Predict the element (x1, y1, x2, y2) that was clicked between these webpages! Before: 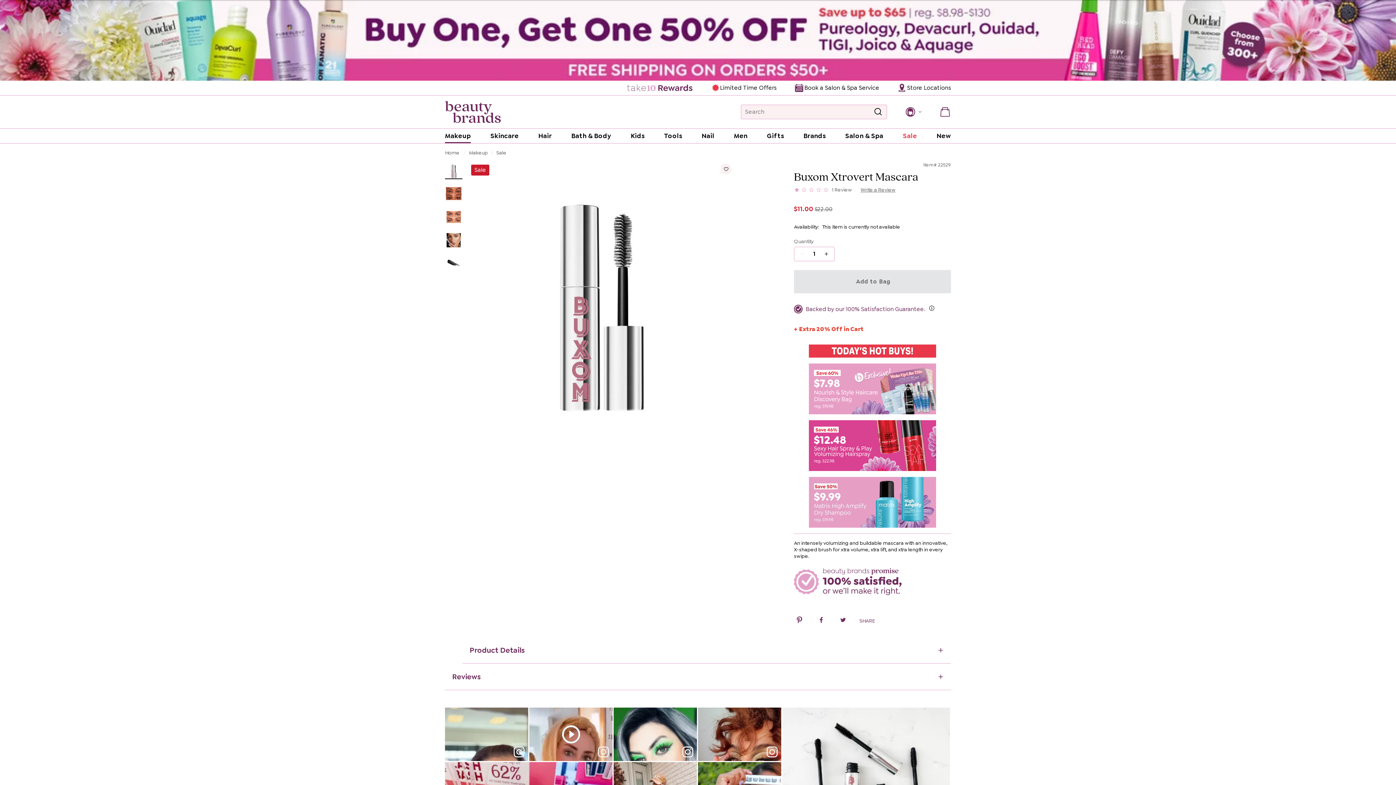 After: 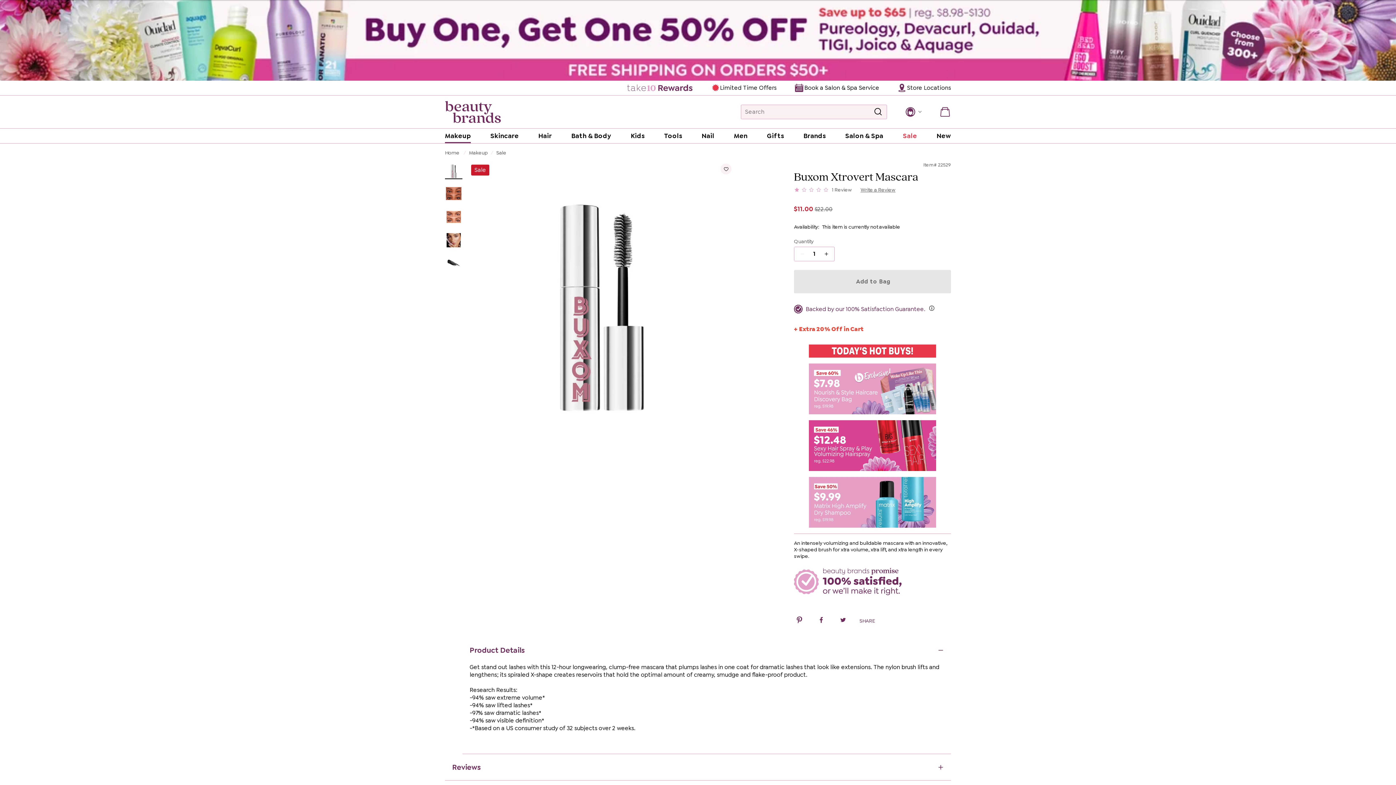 Action: label: Product Details bbox: (462, 637, 951, 663)